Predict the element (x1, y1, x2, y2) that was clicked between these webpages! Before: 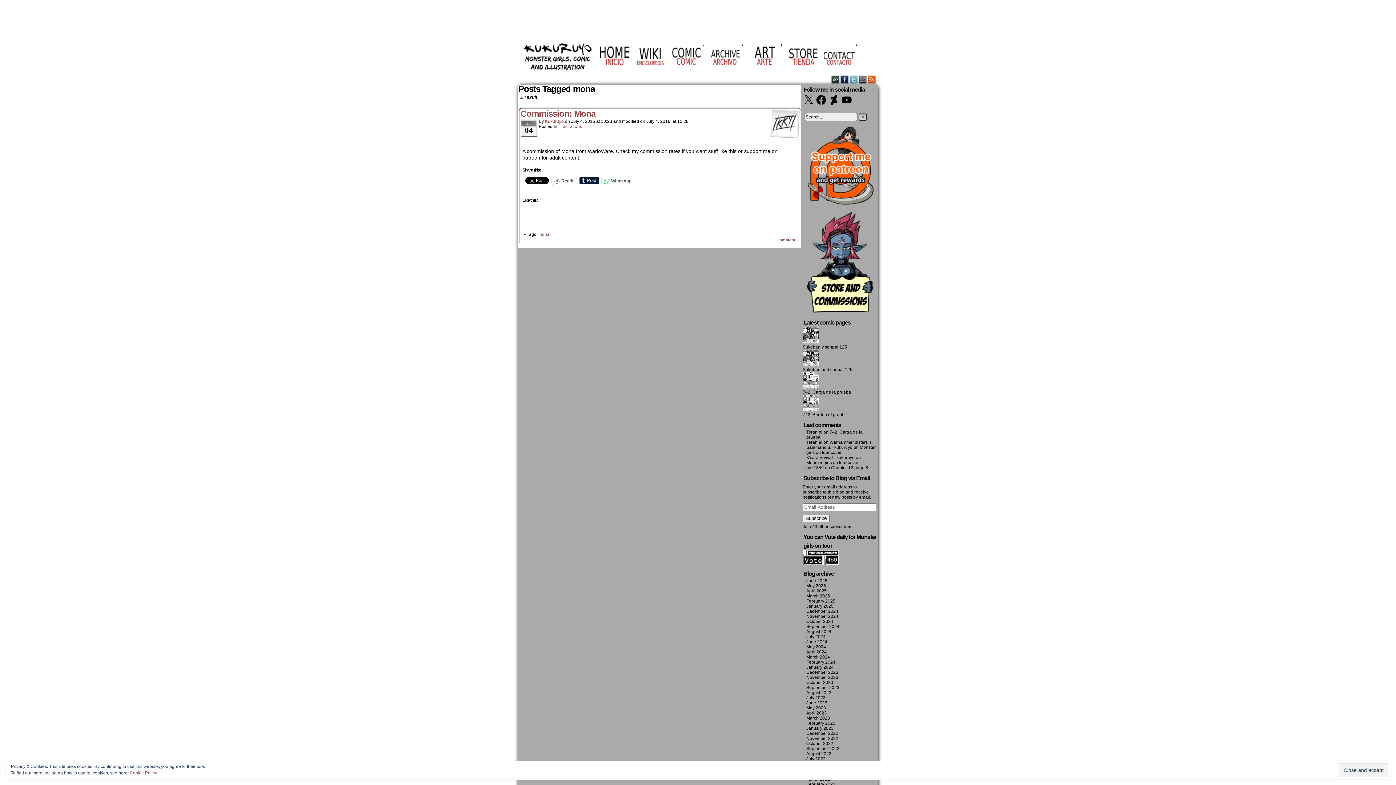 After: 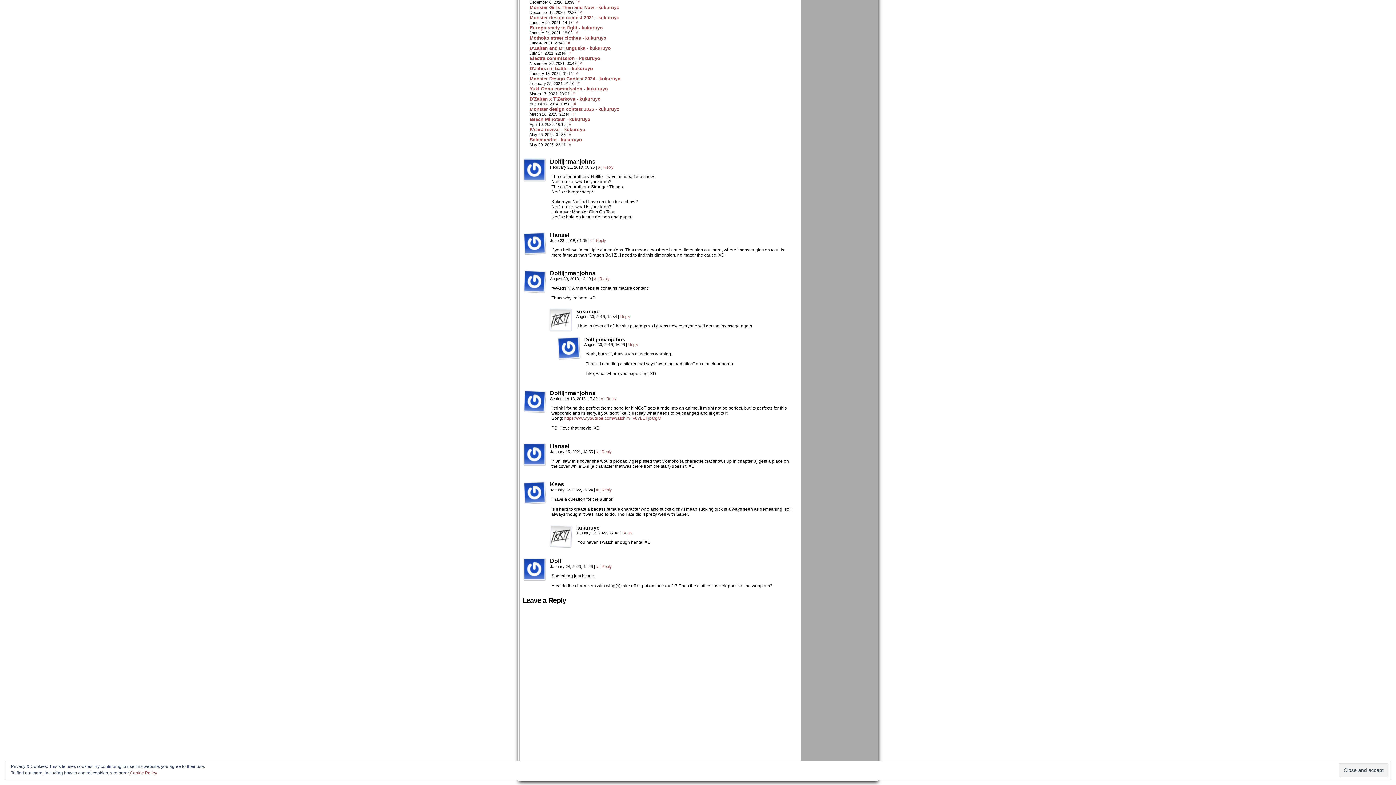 Action: bbox: (806, 445, 876, 455) label: Monster girls on tour cover